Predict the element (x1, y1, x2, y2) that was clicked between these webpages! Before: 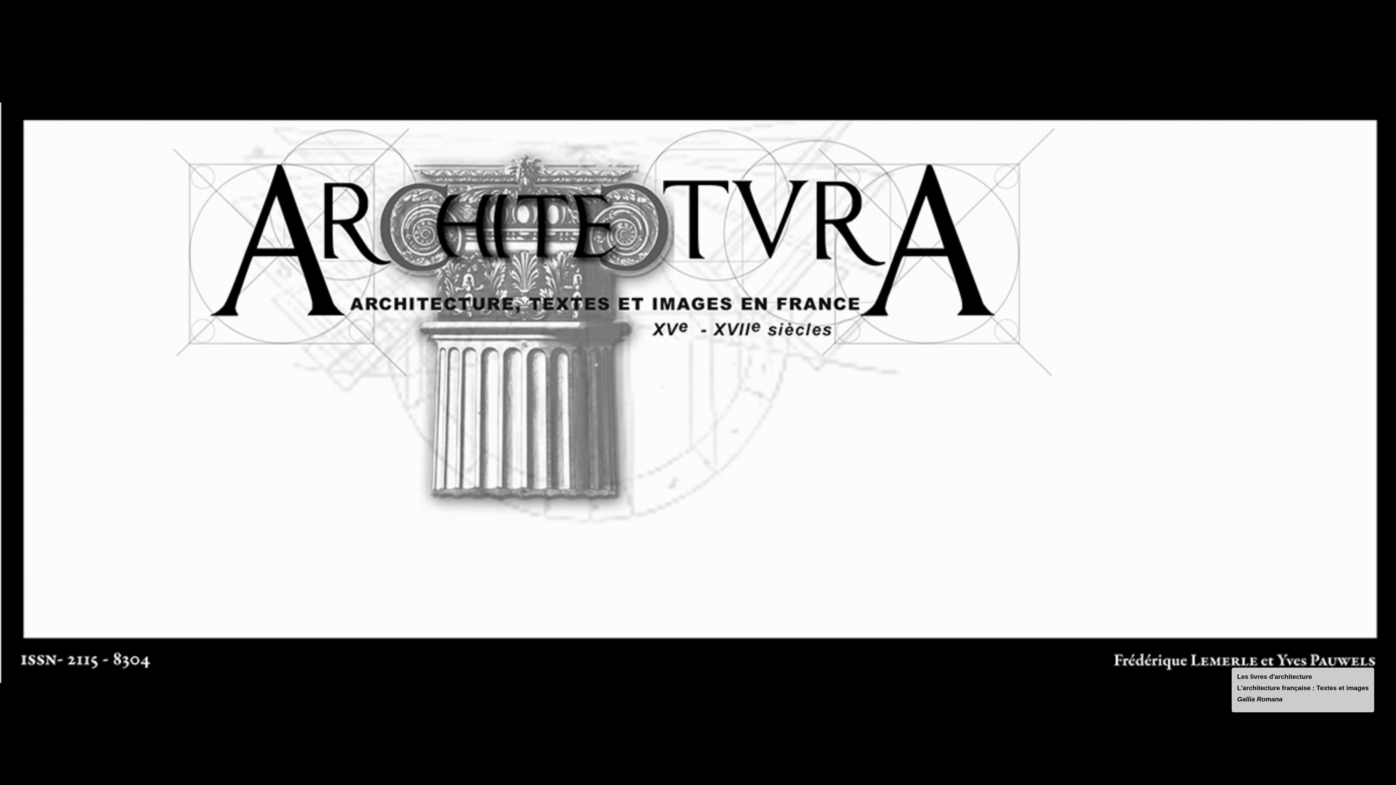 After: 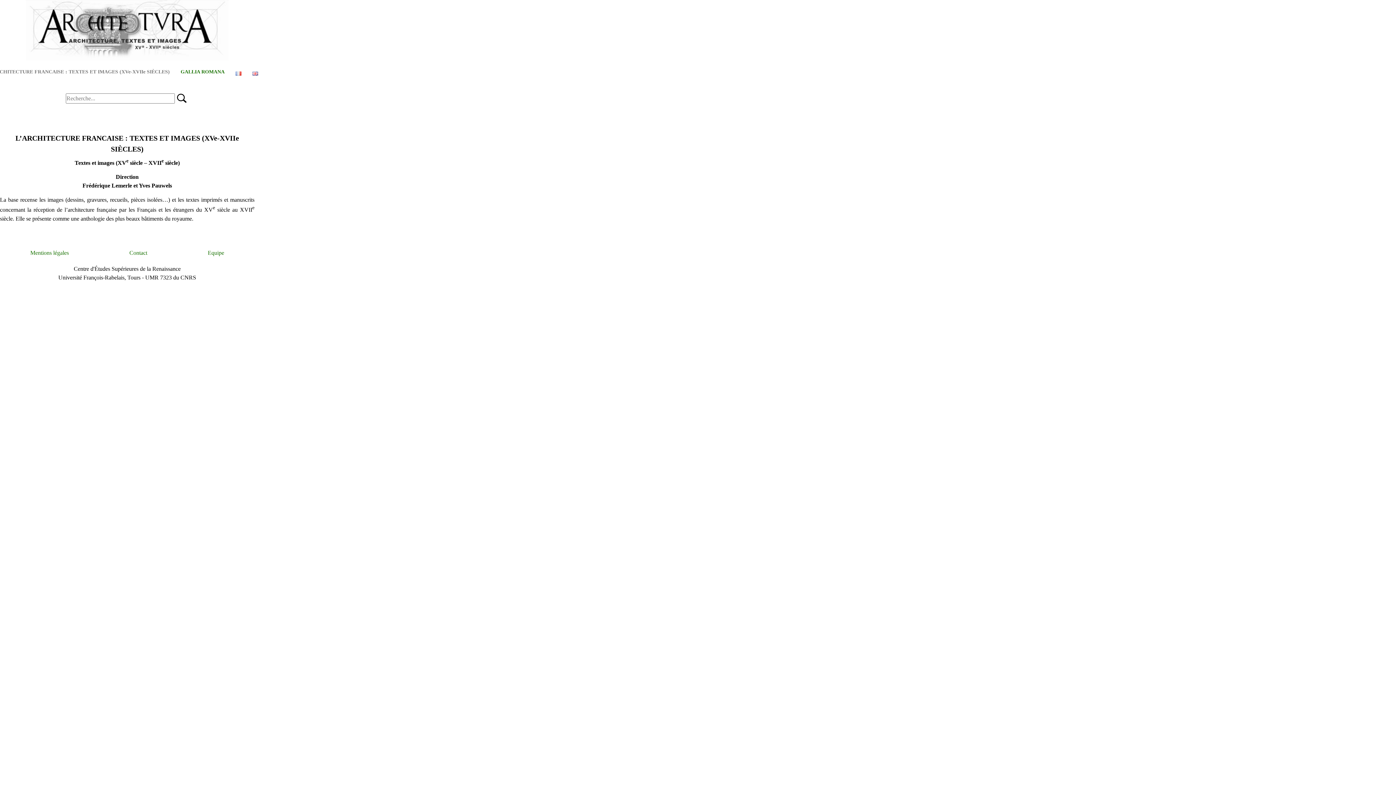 Action: label: L'architecture française : Textes et images bbox: (1237, 684, 1369, 692)